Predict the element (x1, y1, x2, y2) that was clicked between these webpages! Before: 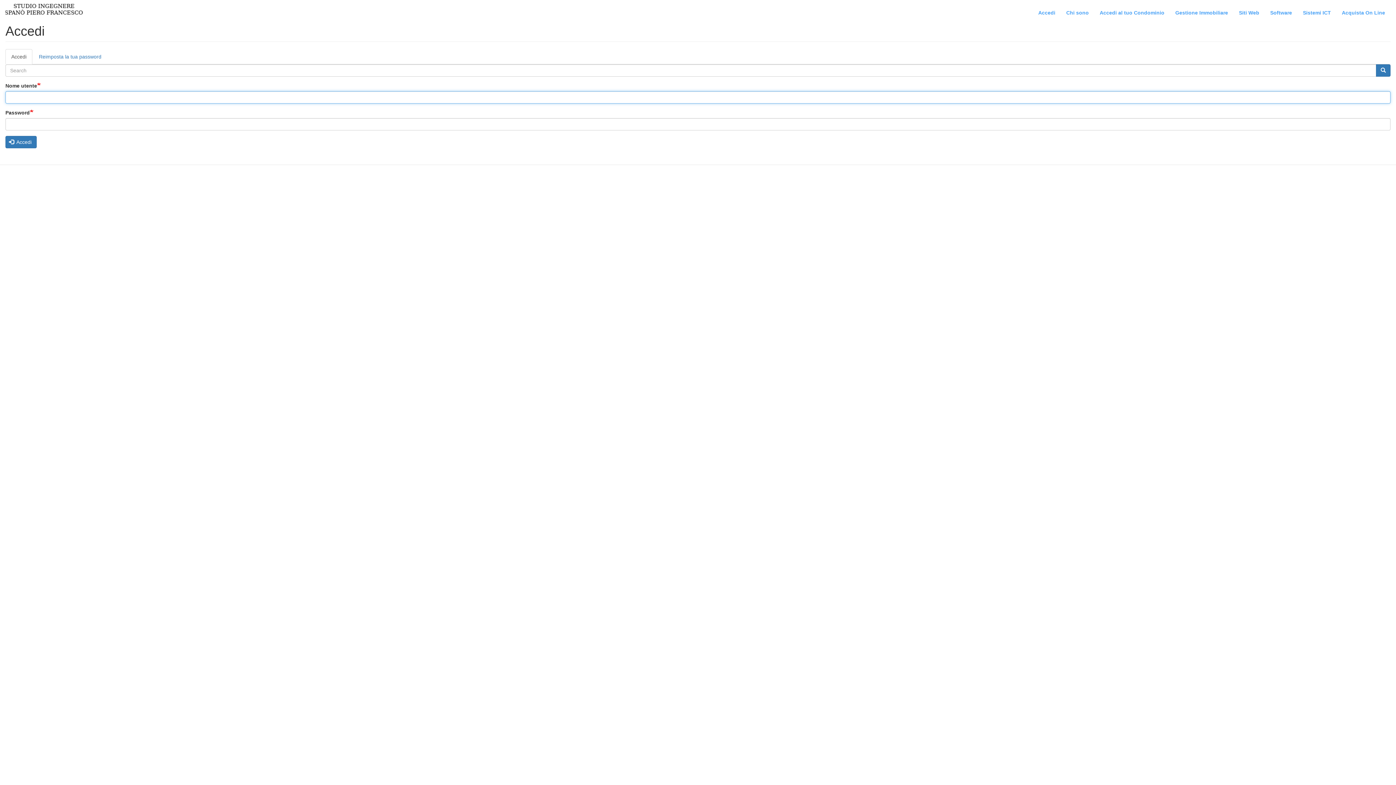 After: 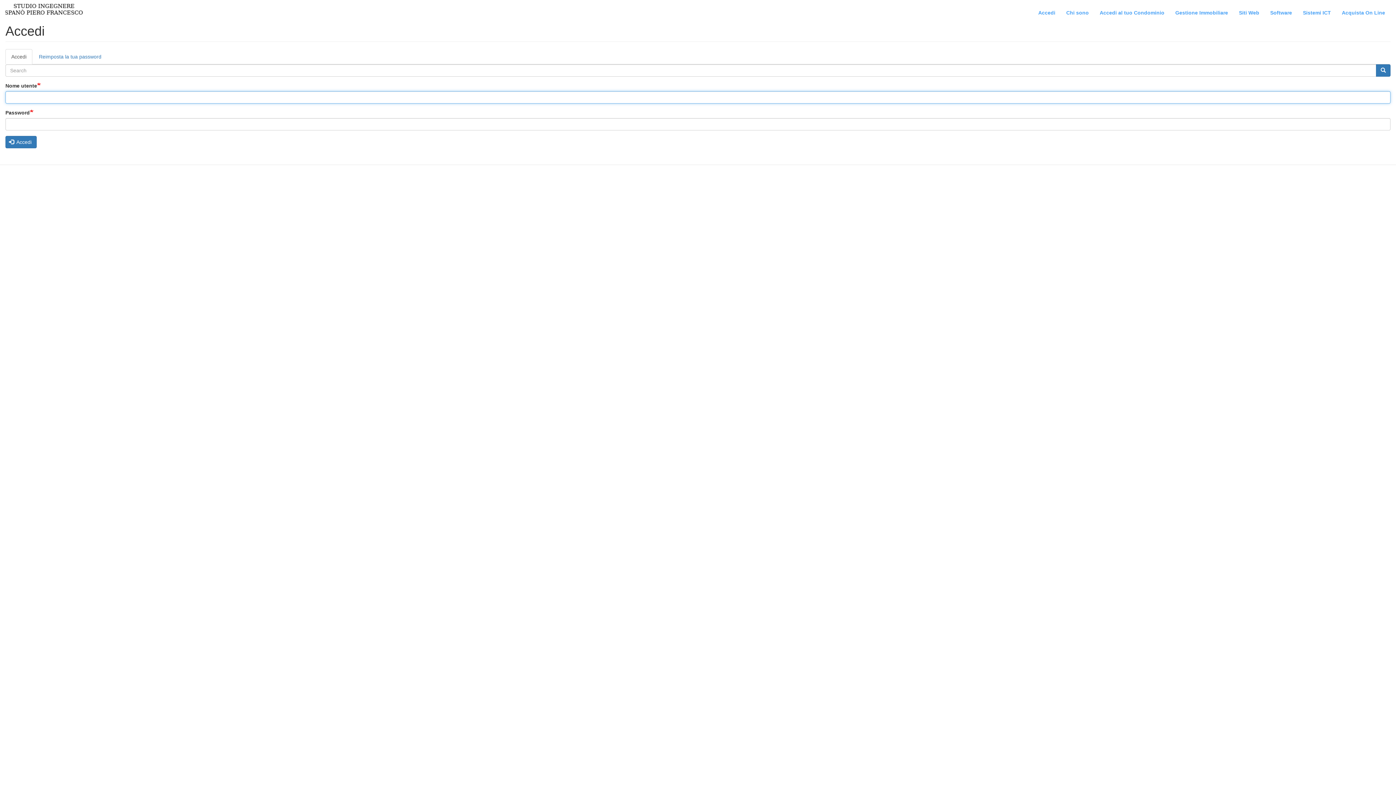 Action: label: Accedi
(scheda attiva) bbox: (5, 49, 32, 64)